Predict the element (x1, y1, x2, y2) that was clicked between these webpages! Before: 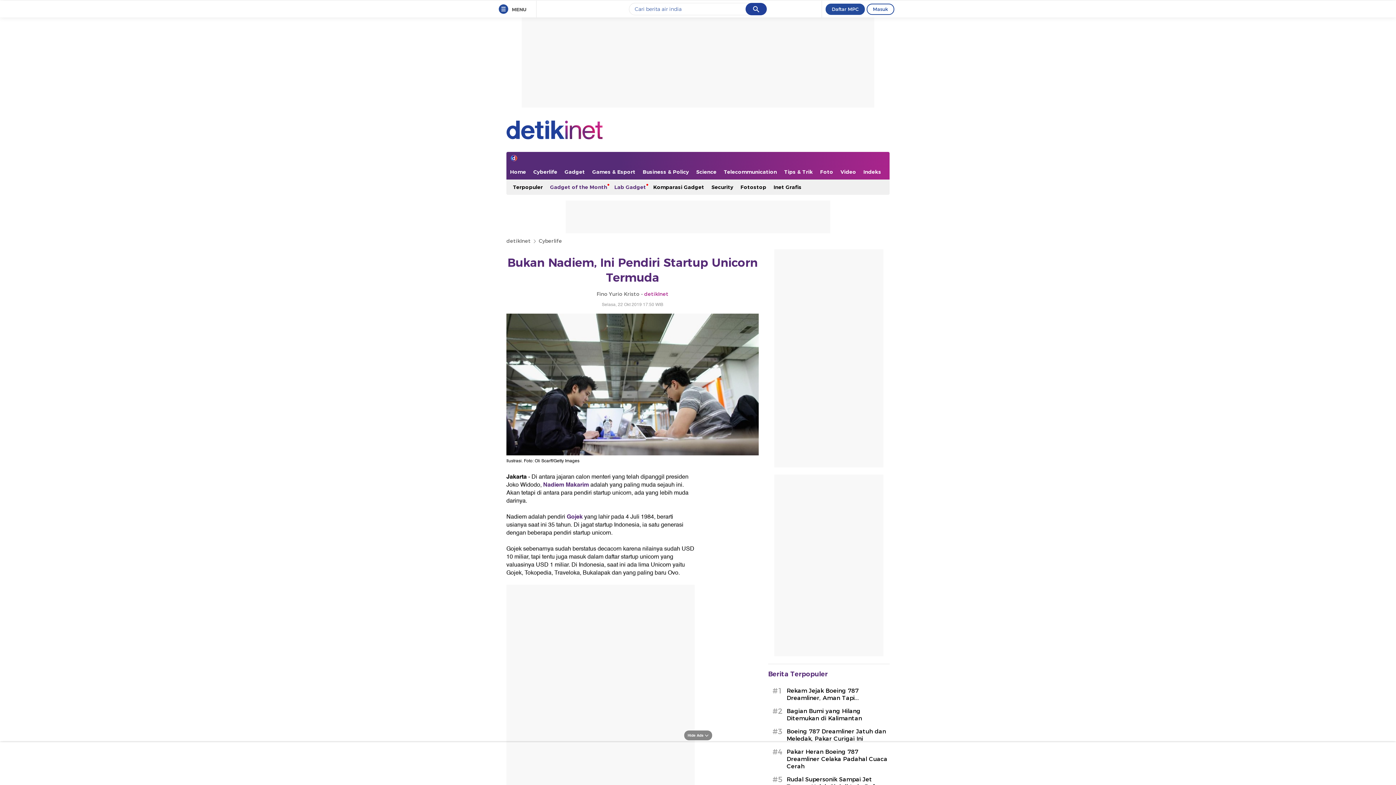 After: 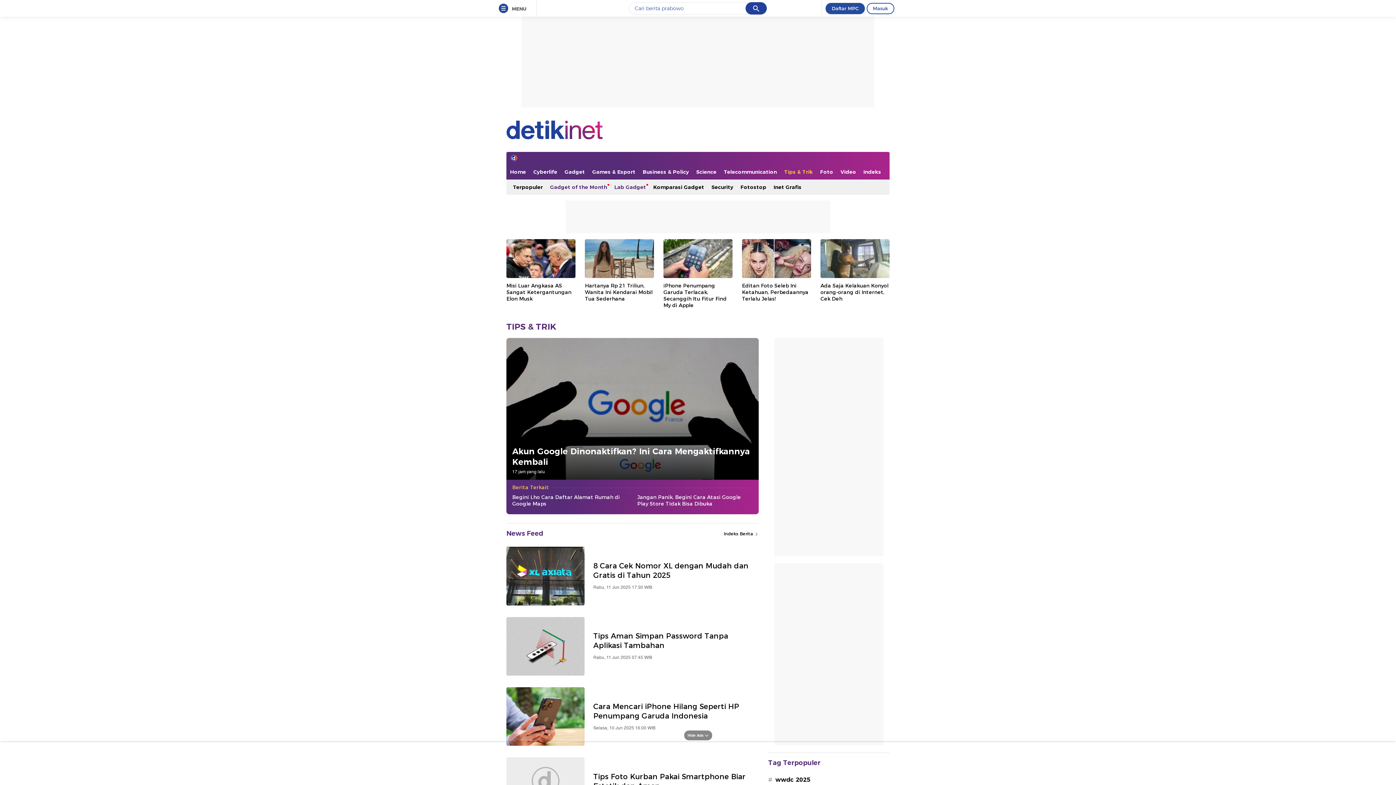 Action: bbox: (780, 164, 816, 179) label: Tips & Trik